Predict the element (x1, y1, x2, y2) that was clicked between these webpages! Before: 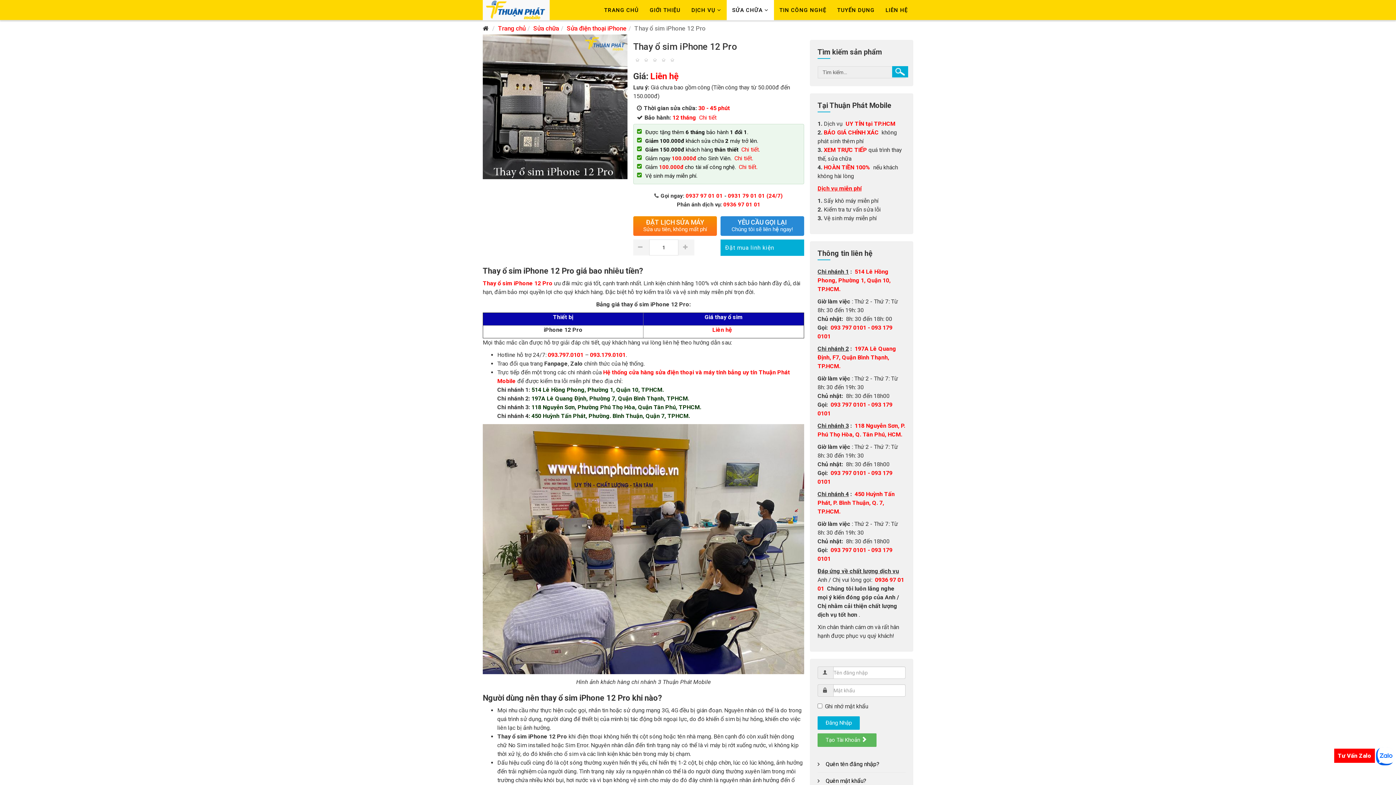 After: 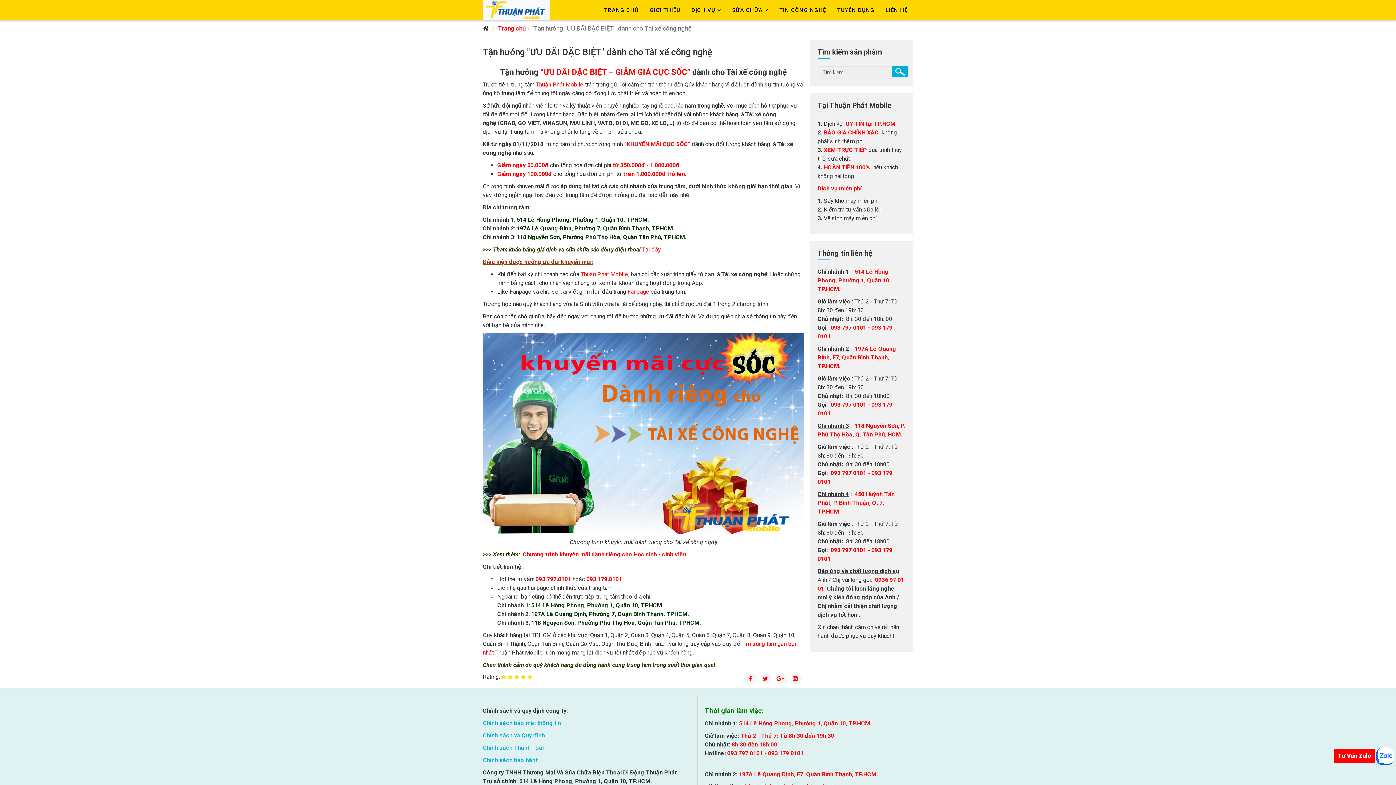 Action: label: Chi tiết. bbox: (737, 163, 757, 170)